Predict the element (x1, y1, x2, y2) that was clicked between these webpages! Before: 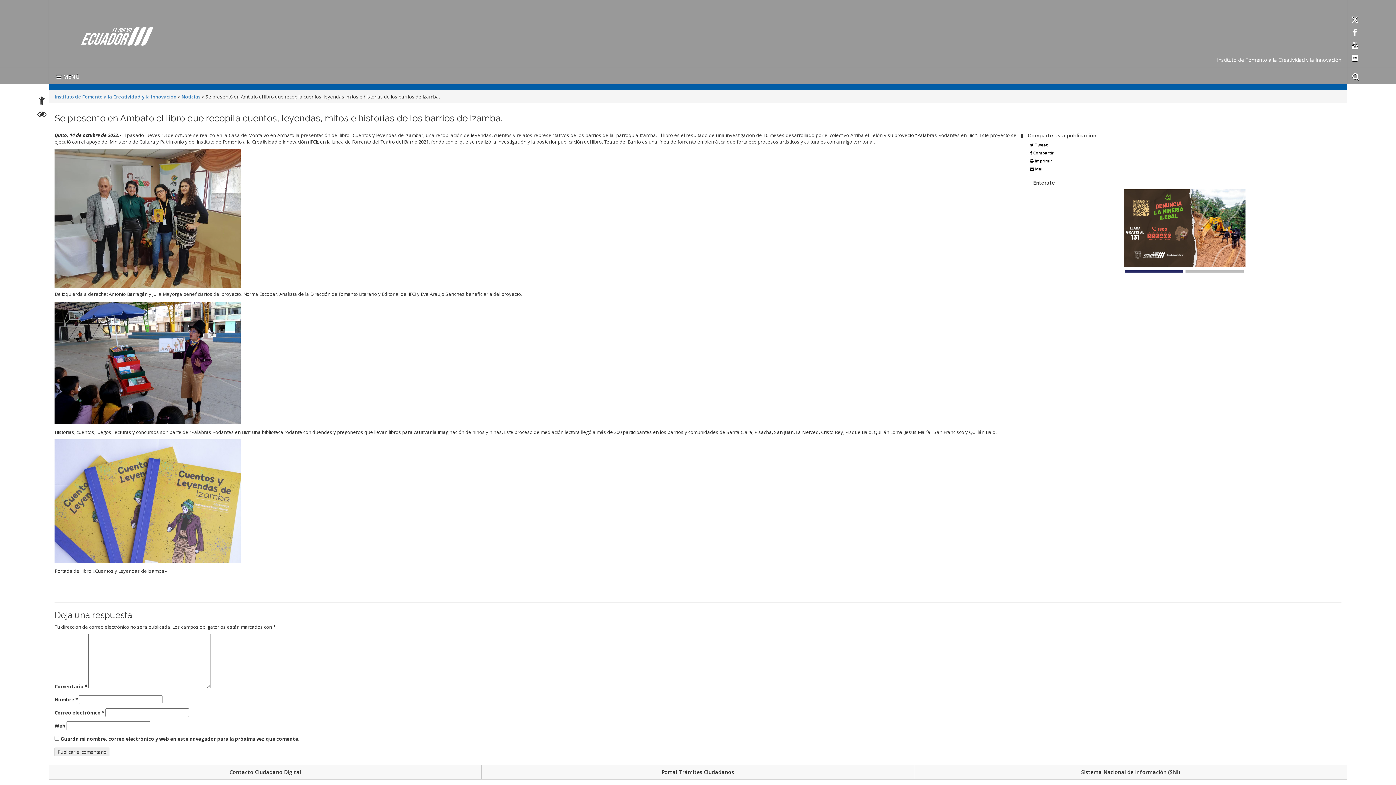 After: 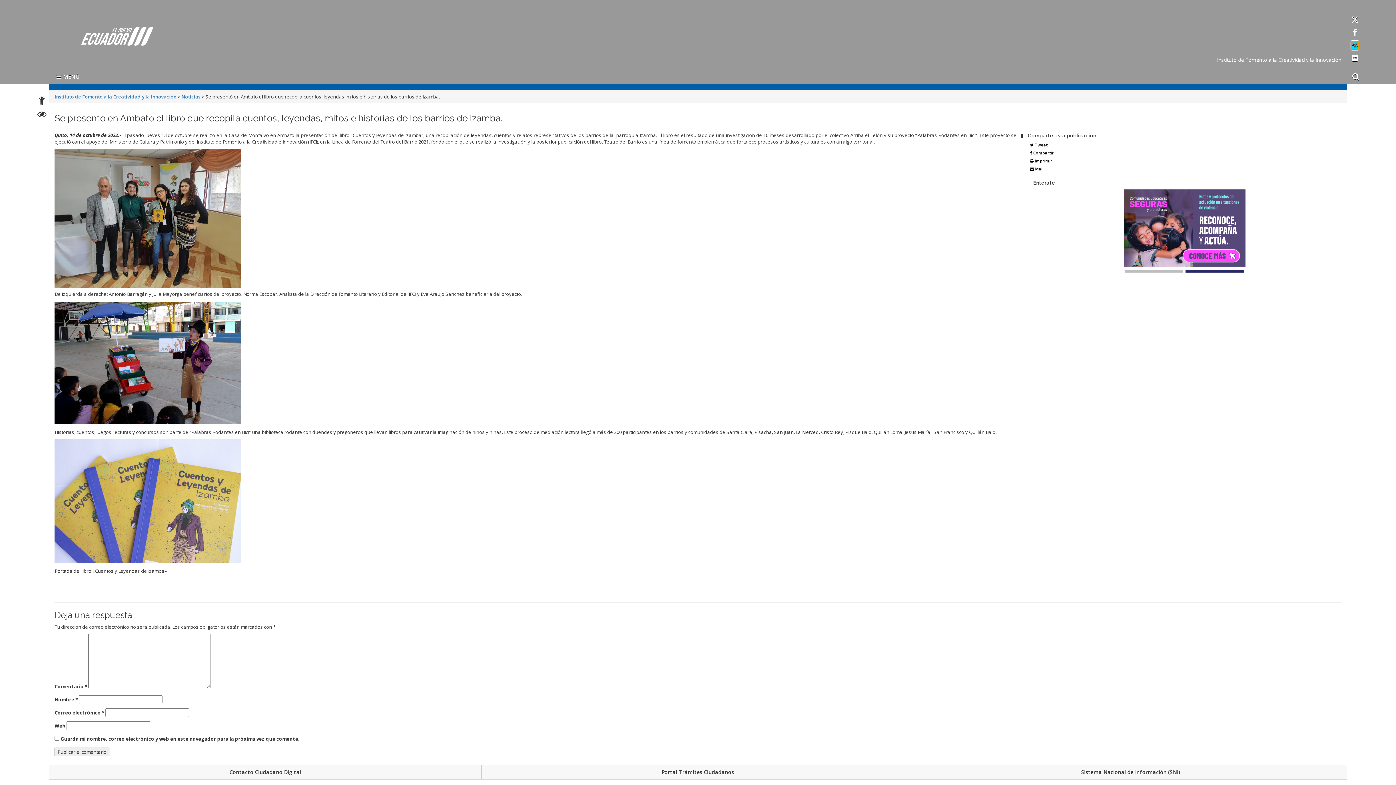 Action: label: youtube bbox: (1352, 42, 1358, 49)